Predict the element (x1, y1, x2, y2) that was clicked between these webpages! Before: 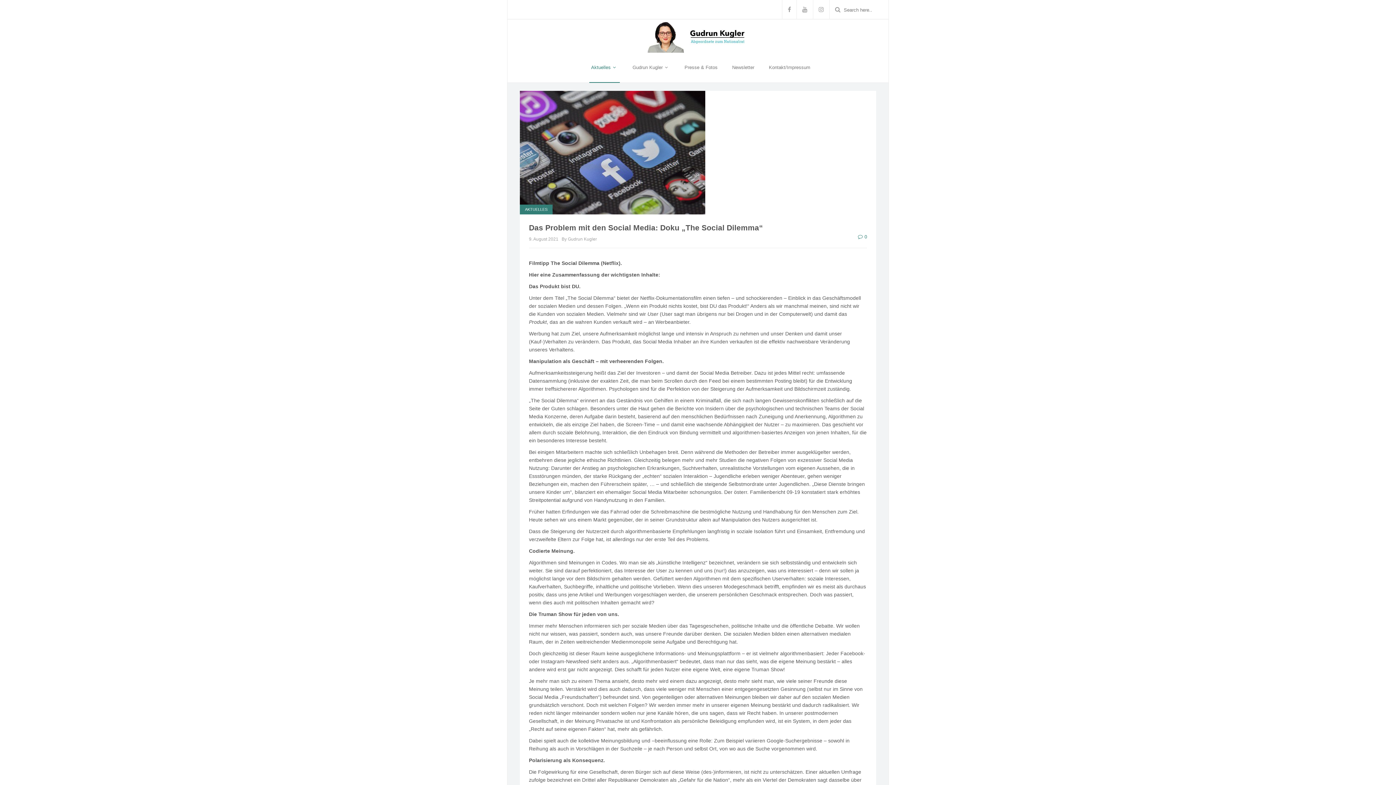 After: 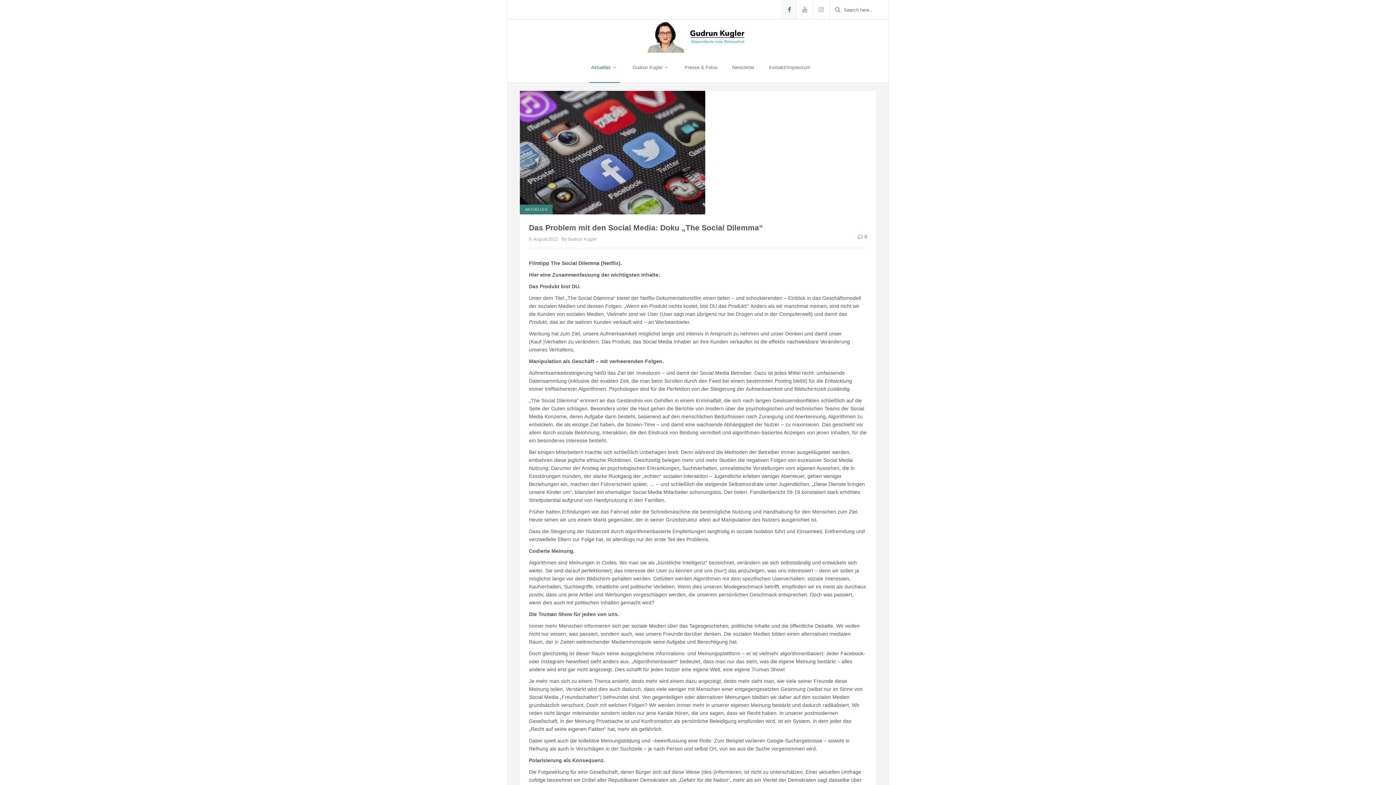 Action: bbox: (782, 0, 796, 18)